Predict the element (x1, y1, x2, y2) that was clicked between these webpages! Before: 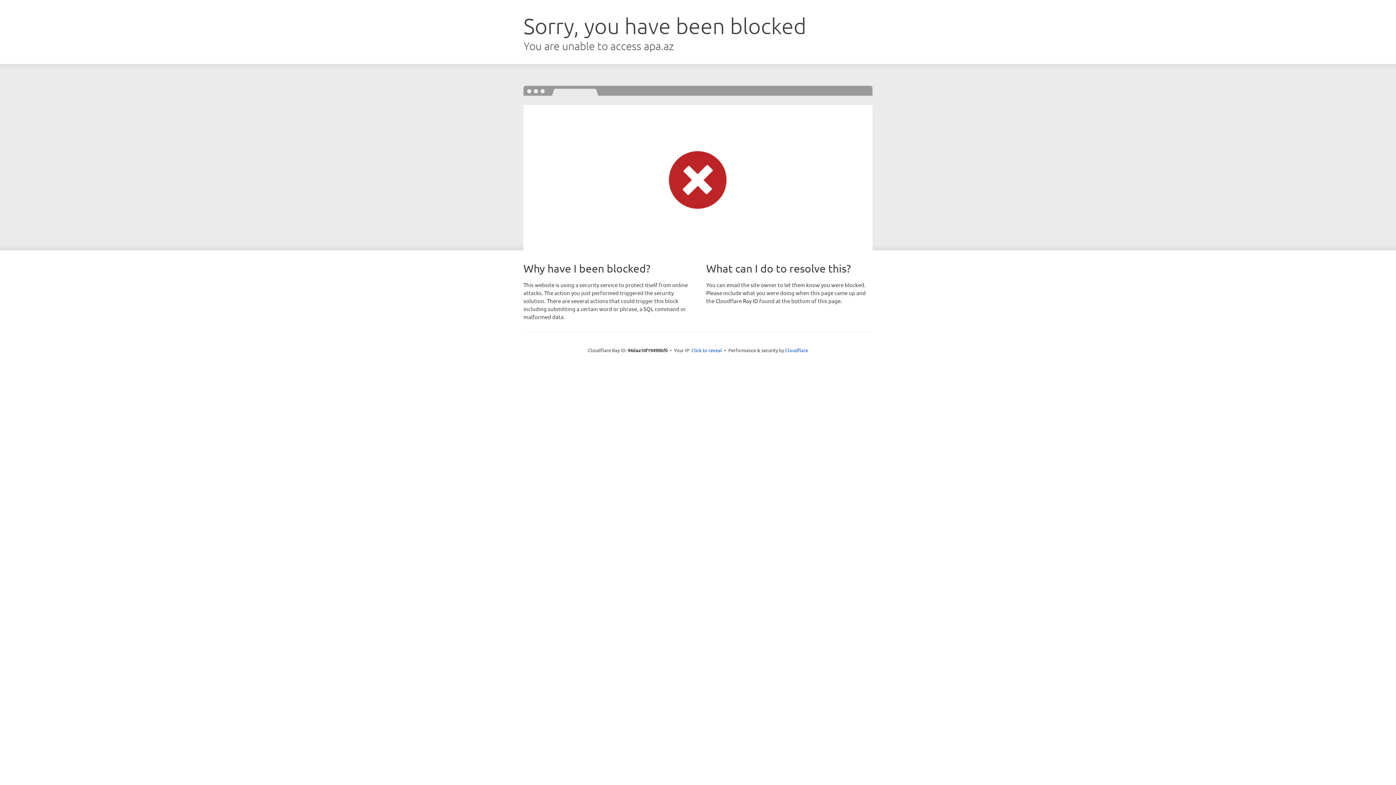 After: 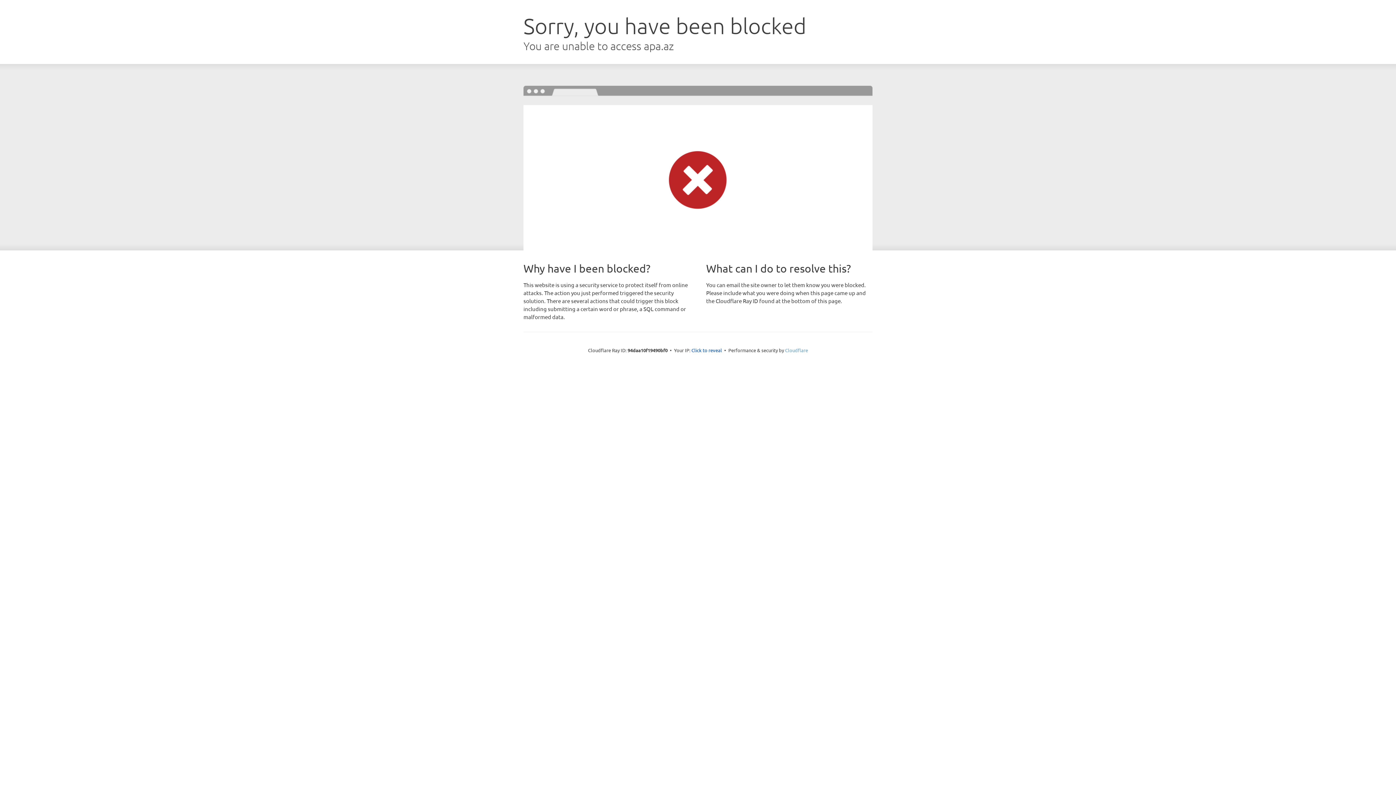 Action: label: Cloudflare bbox: (785, 347, 808, 353)